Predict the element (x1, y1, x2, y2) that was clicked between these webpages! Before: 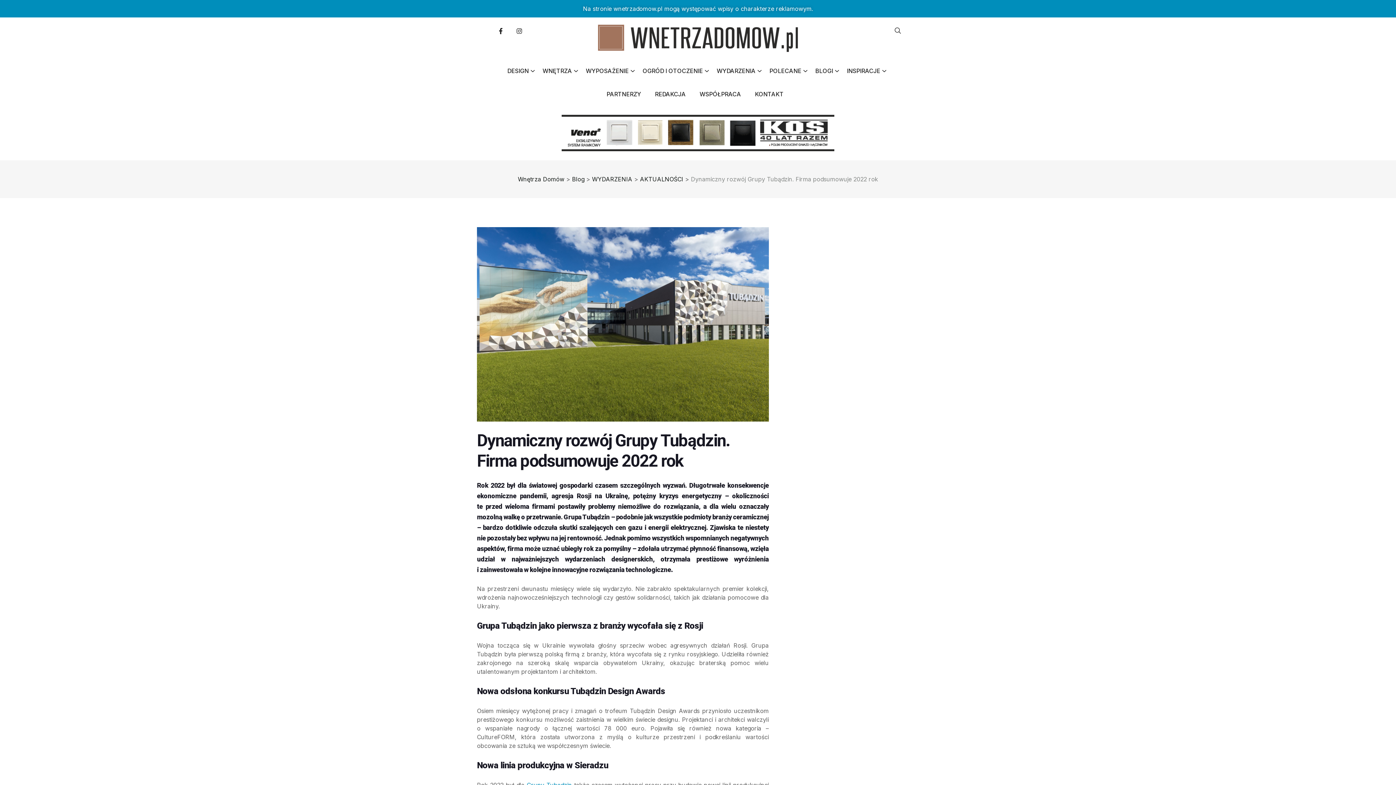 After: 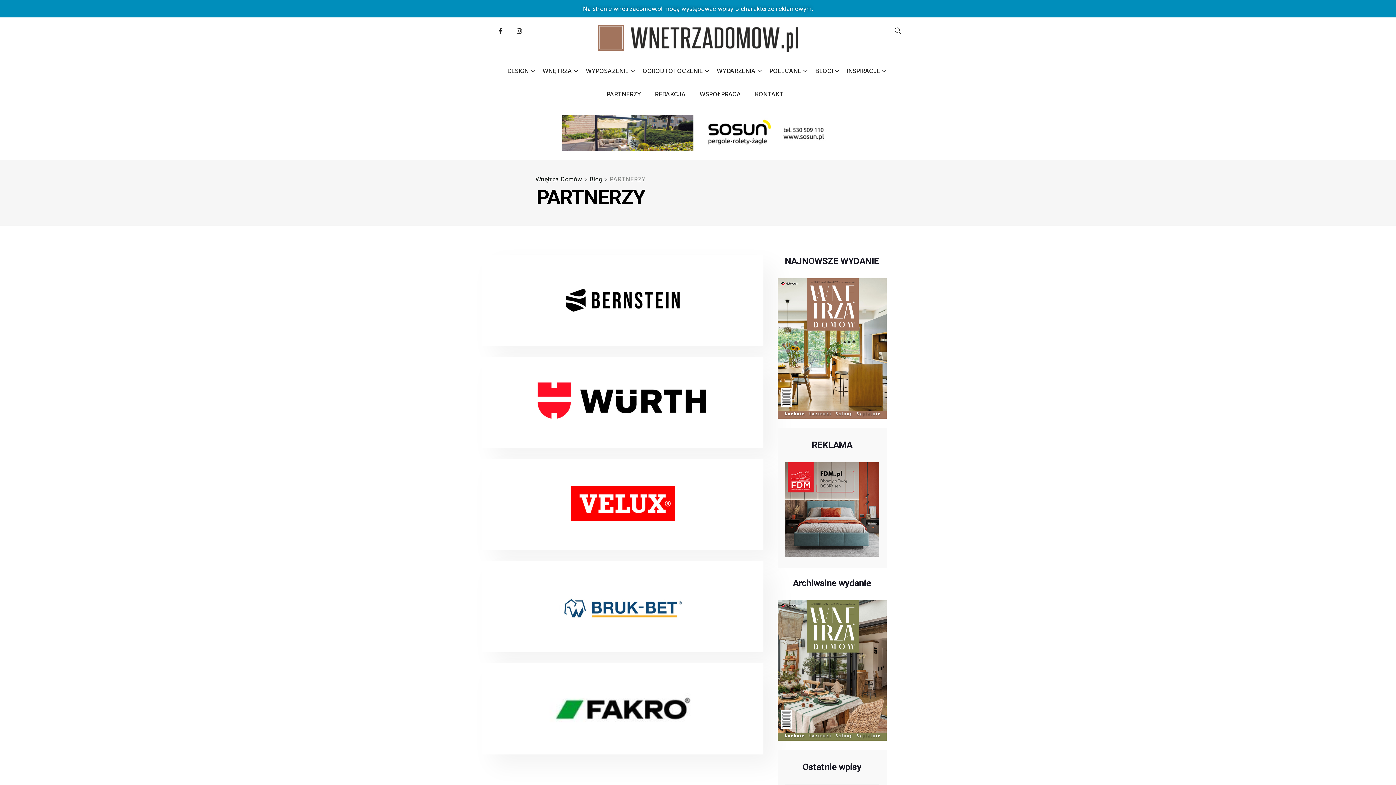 Action: label: PARTNERZY bbox: (606, 89, 647, 98)